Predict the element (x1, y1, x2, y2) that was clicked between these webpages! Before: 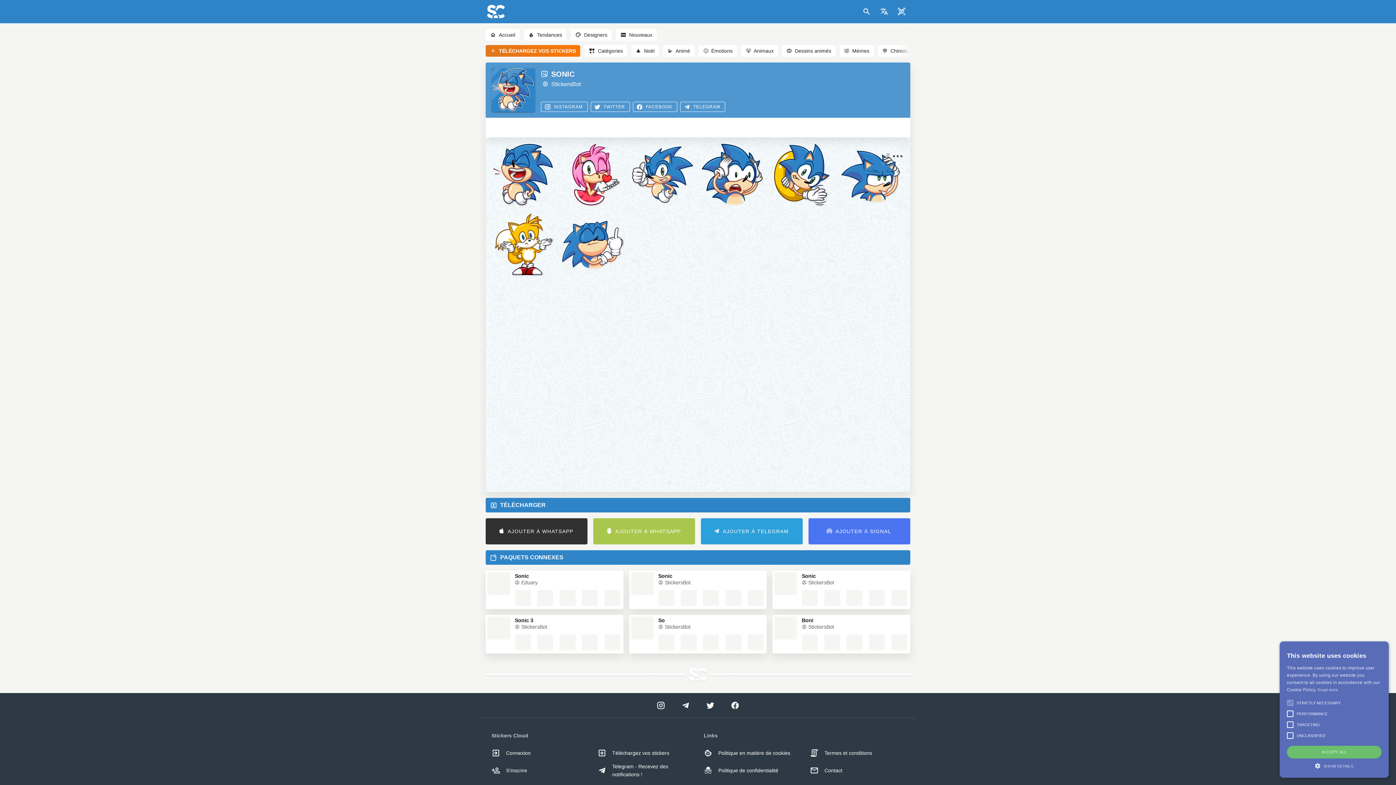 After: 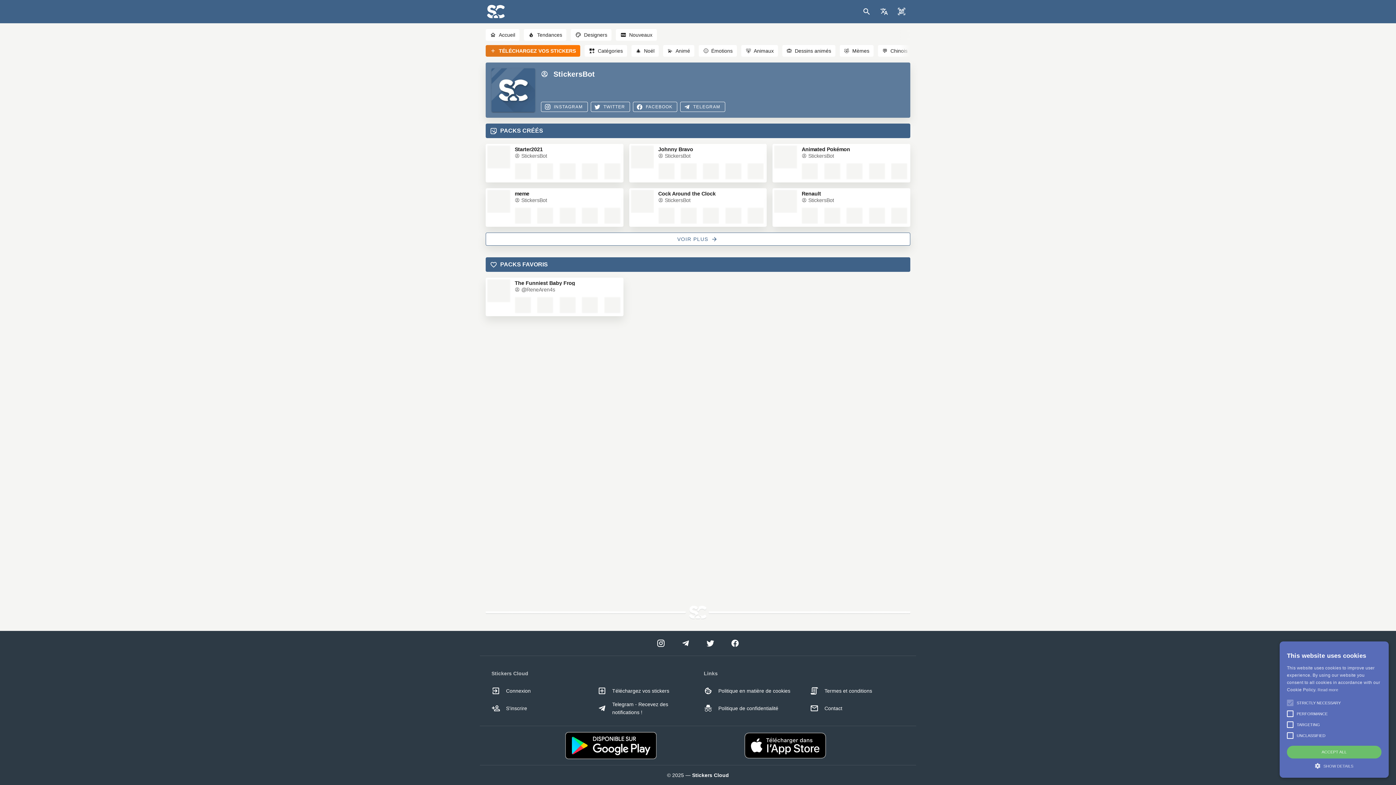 Action: bbox: (658, 625, 690, 631) label:  StickersBot